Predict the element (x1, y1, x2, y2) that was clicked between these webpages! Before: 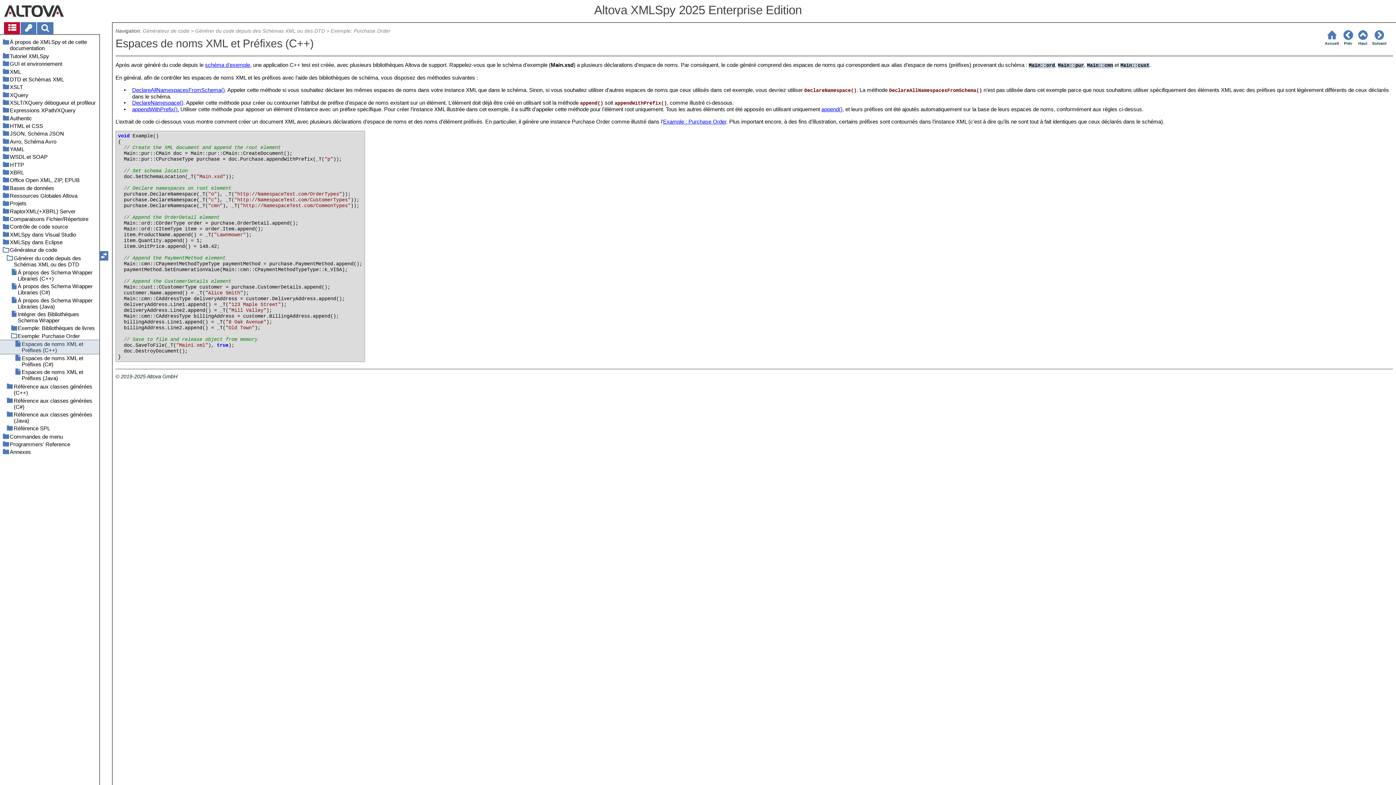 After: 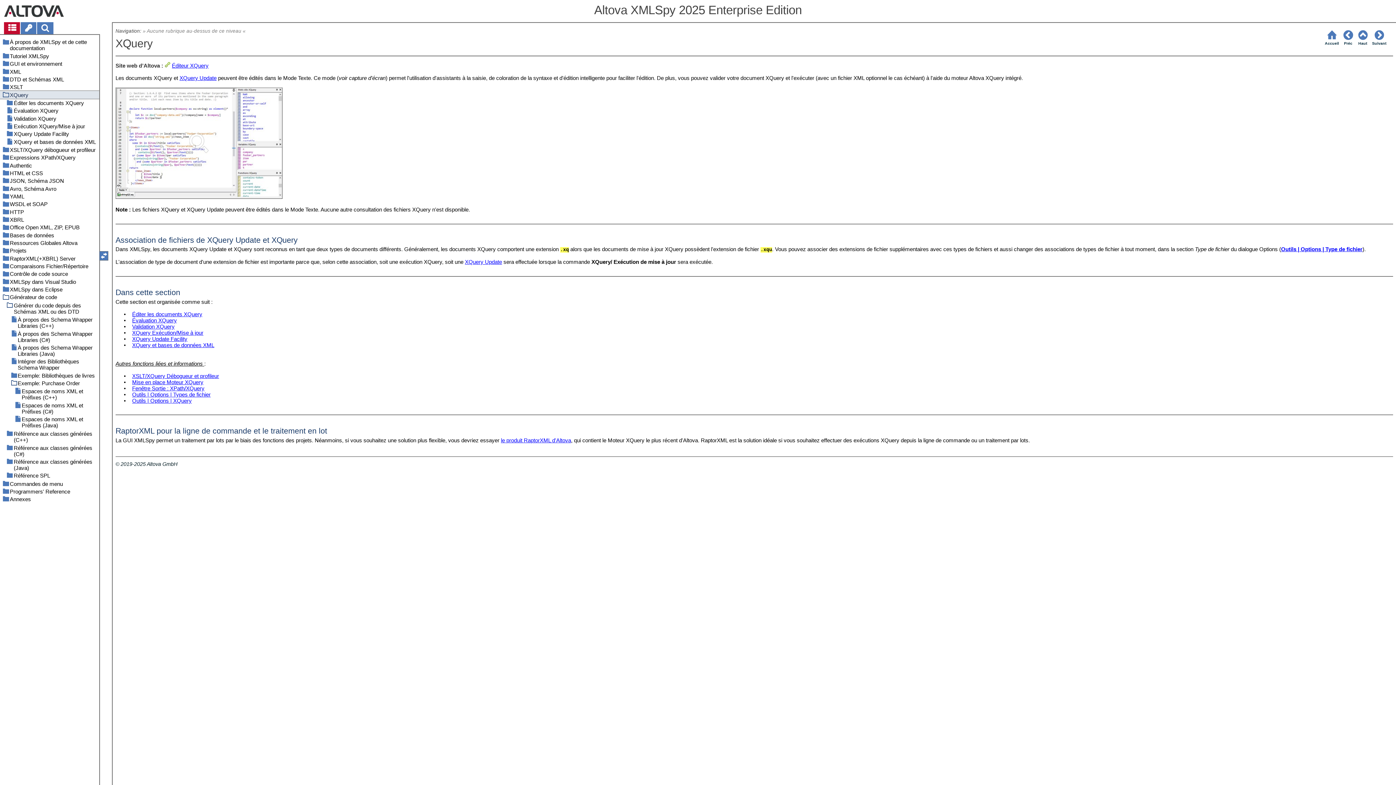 Action: label: XQuery bbox: (0, 91, 99, 98)